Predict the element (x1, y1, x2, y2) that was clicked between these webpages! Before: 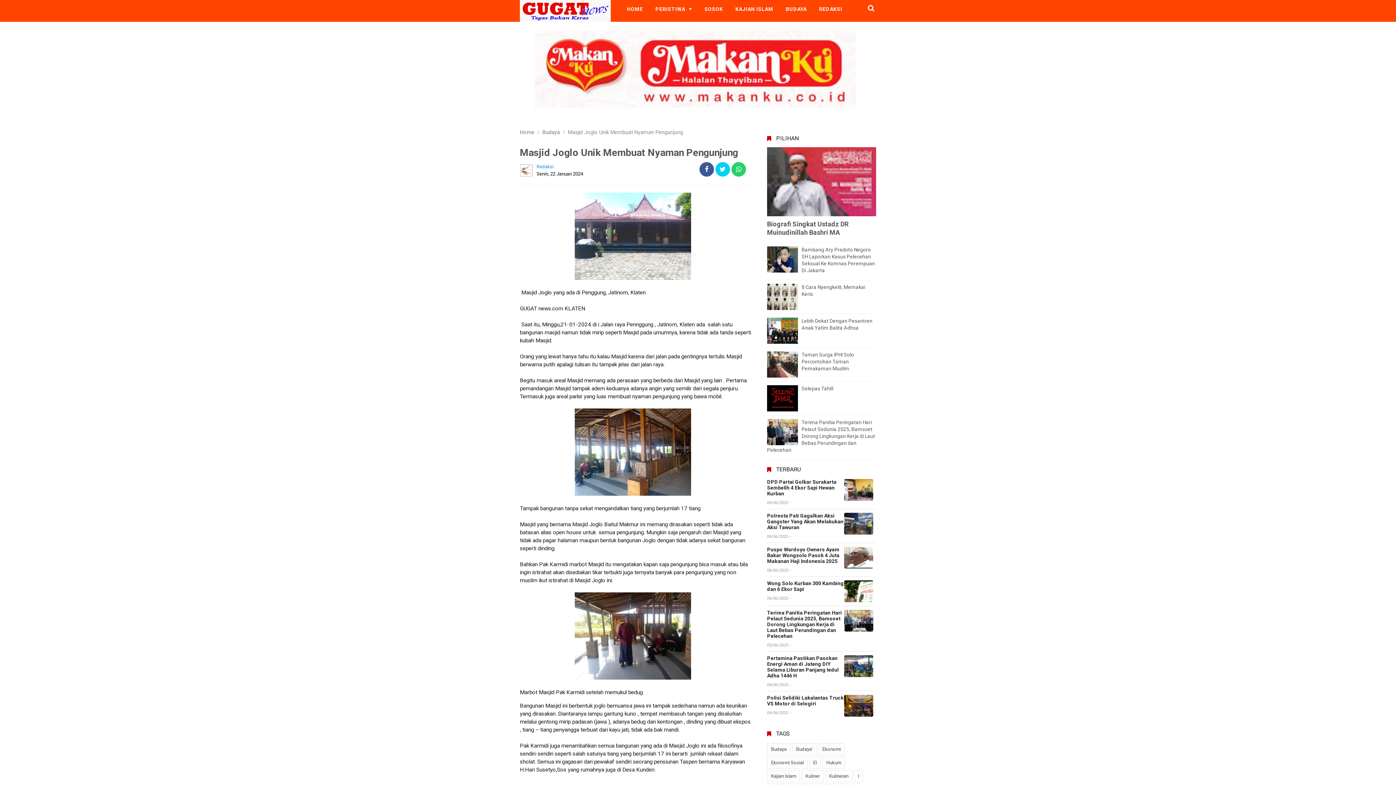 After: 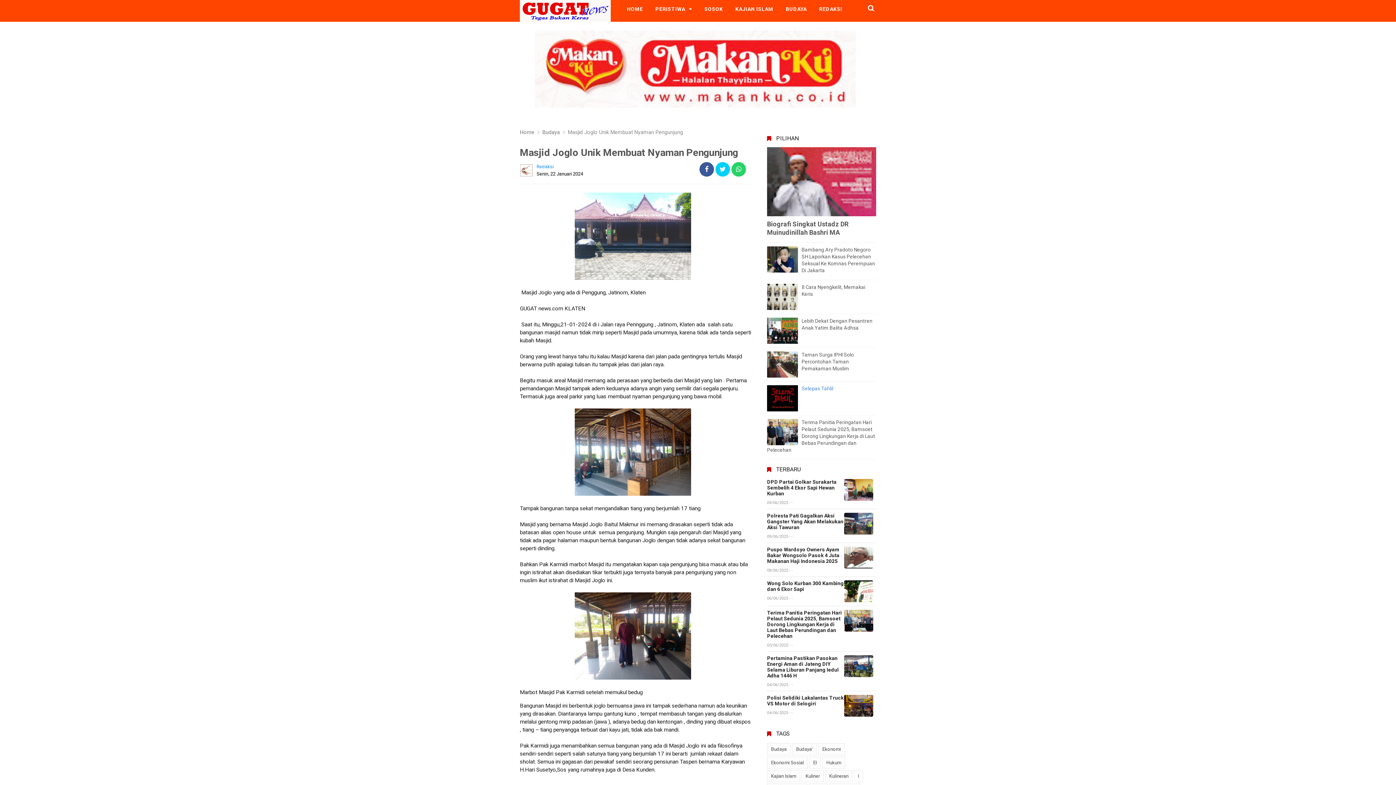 Action: bbox: (767, 385, 798, 411)